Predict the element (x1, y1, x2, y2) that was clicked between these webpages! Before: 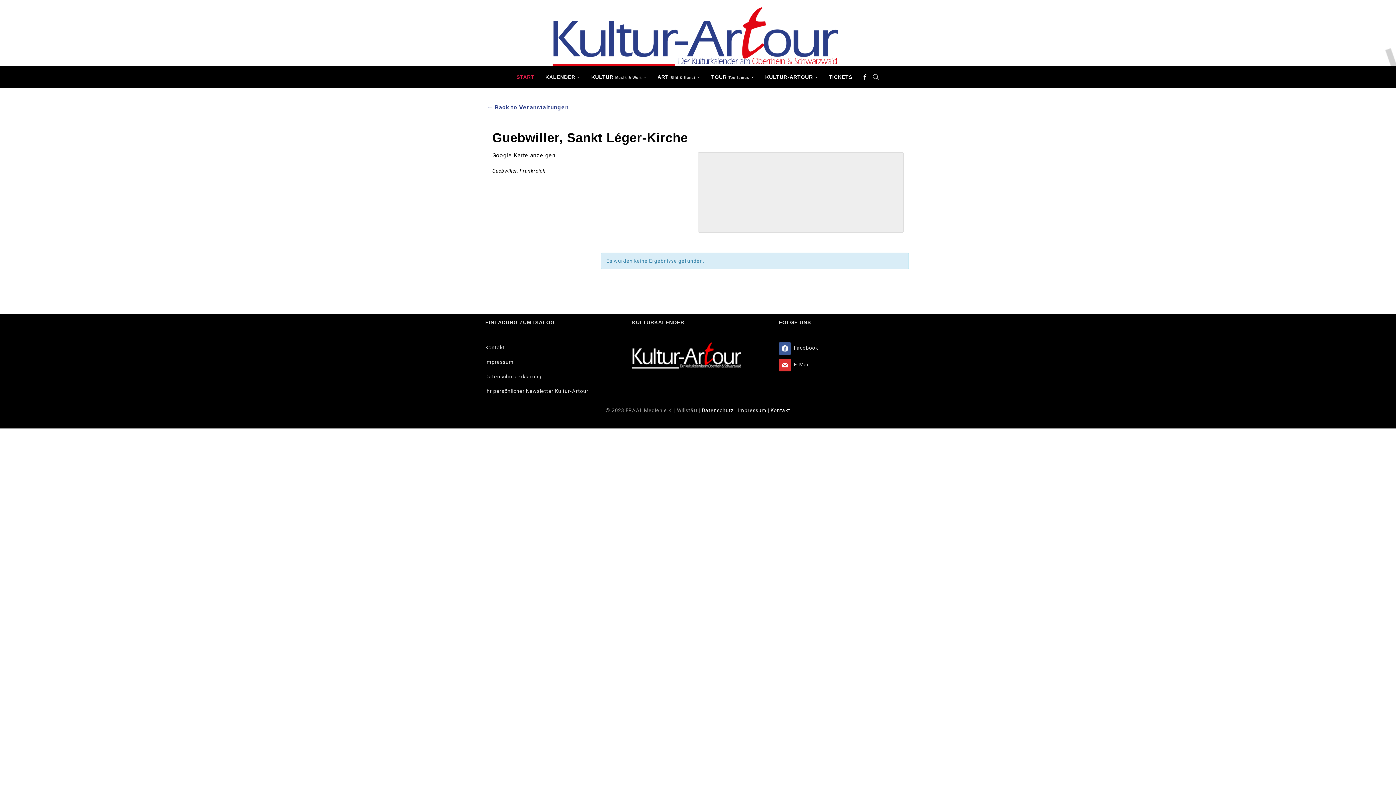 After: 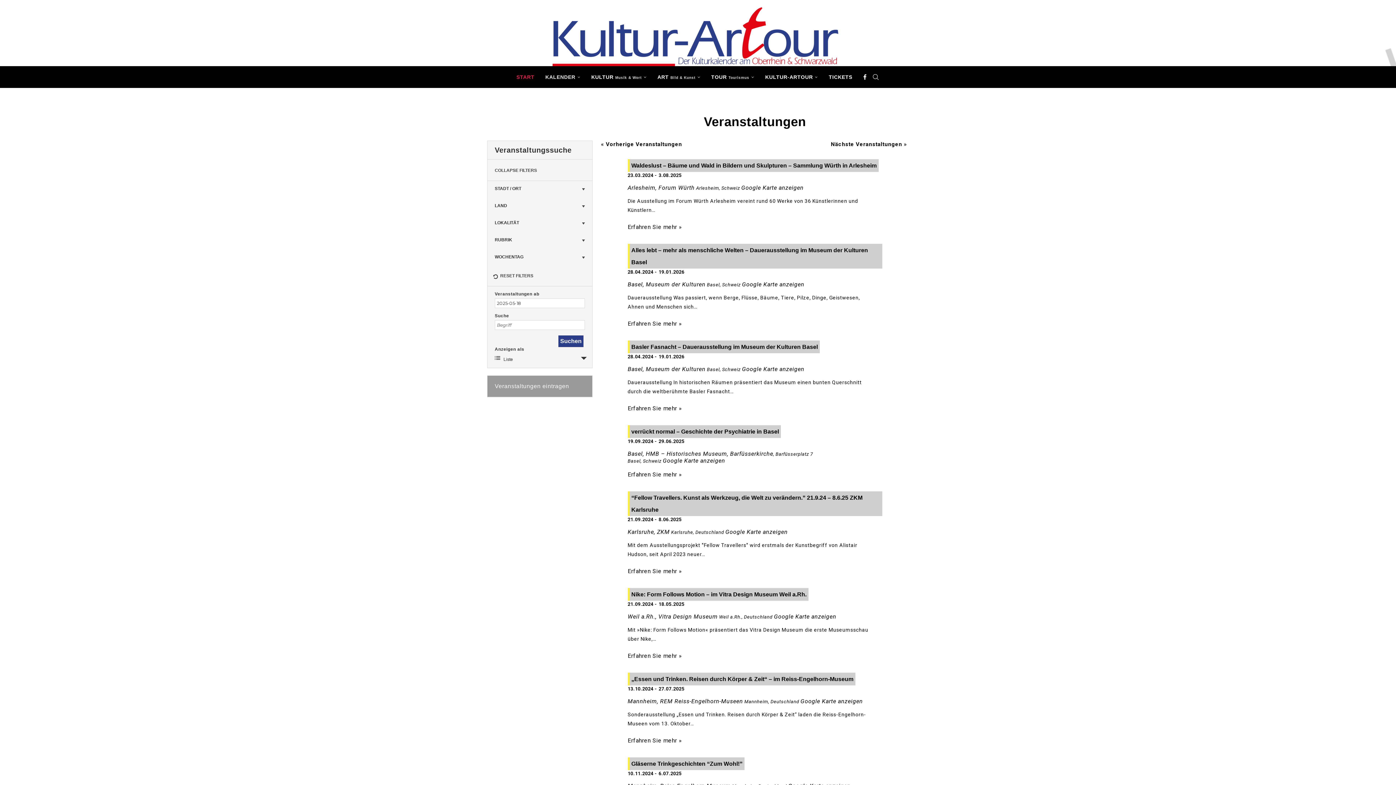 Action: bbox: (545, 66, 580, 87) label: KALENDER